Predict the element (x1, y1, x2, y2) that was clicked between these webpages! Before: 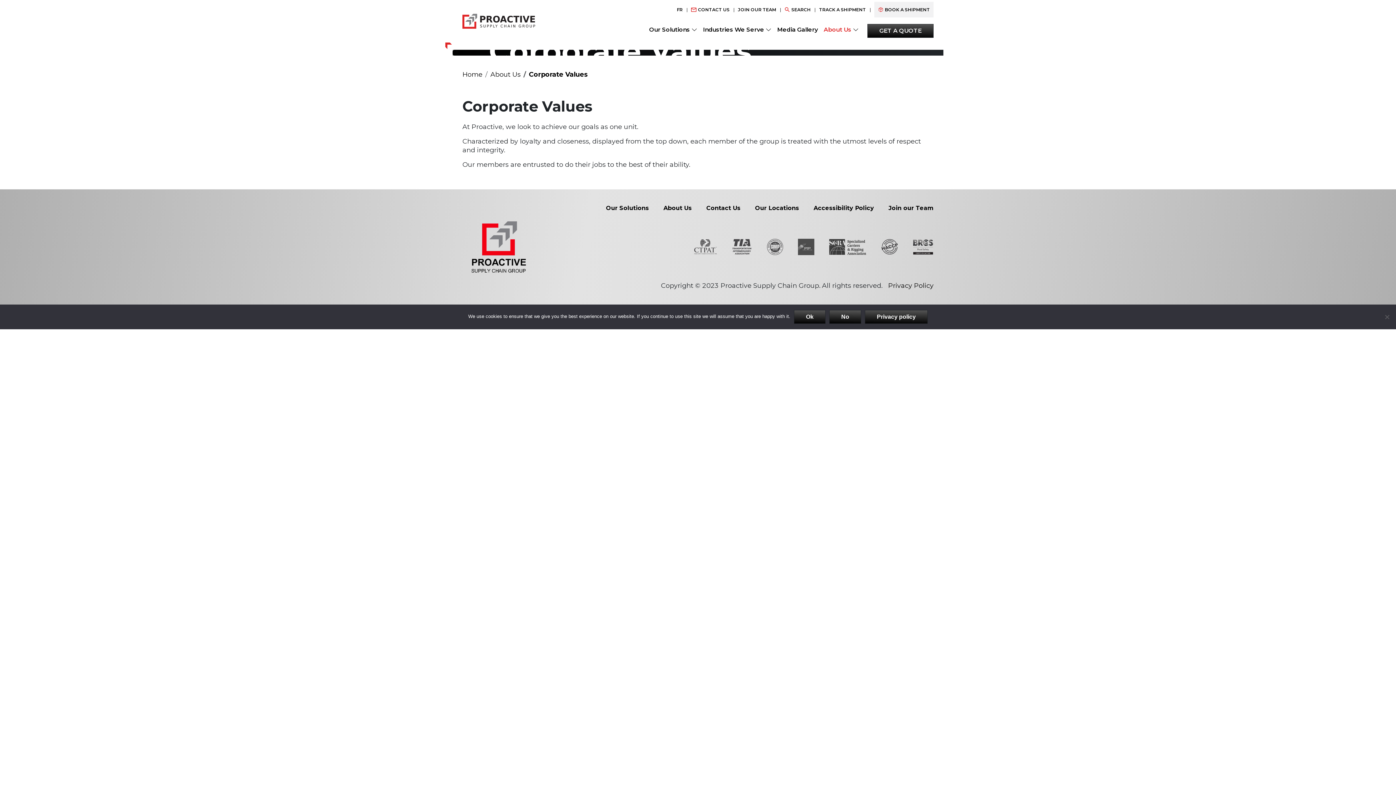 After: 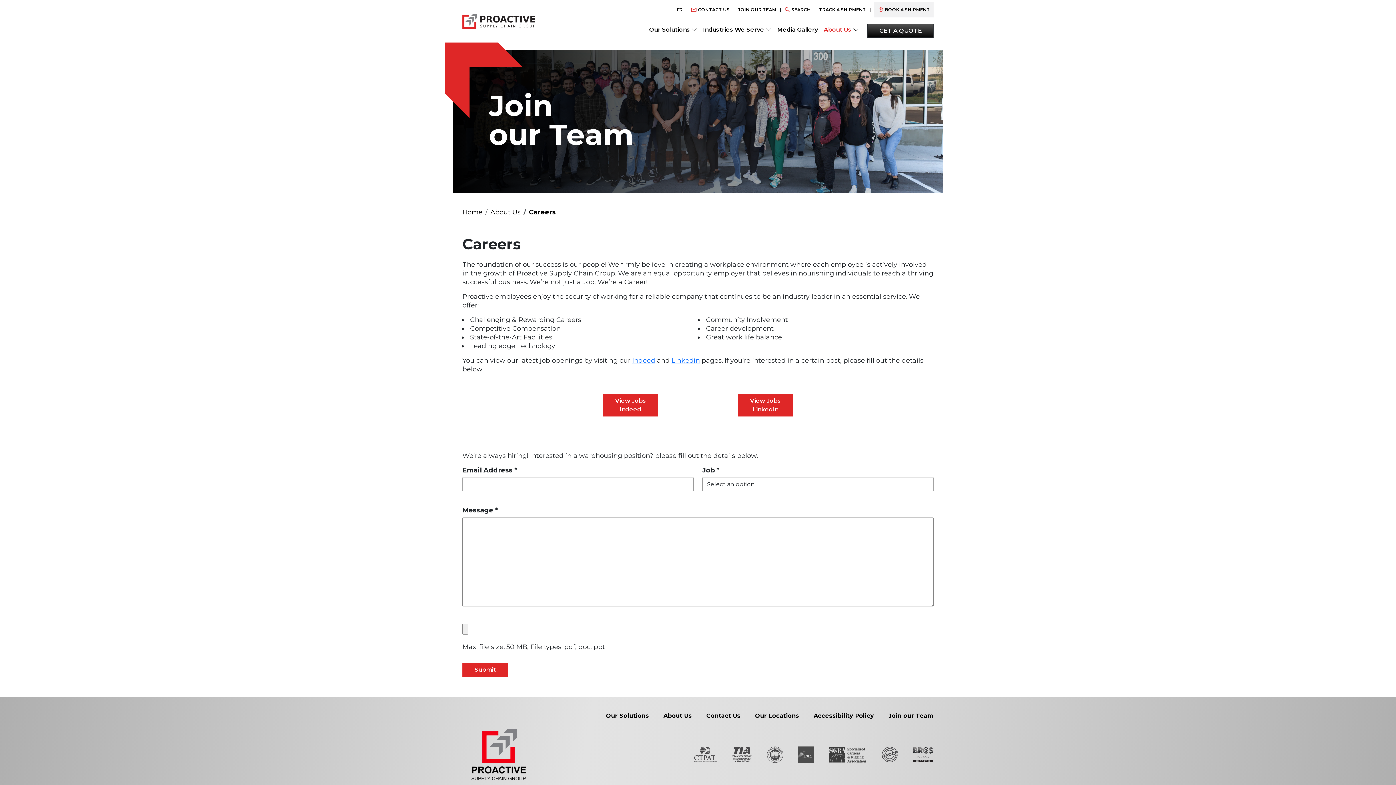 Action: bbox: (888, 204, 933, 212) label: Join our Team